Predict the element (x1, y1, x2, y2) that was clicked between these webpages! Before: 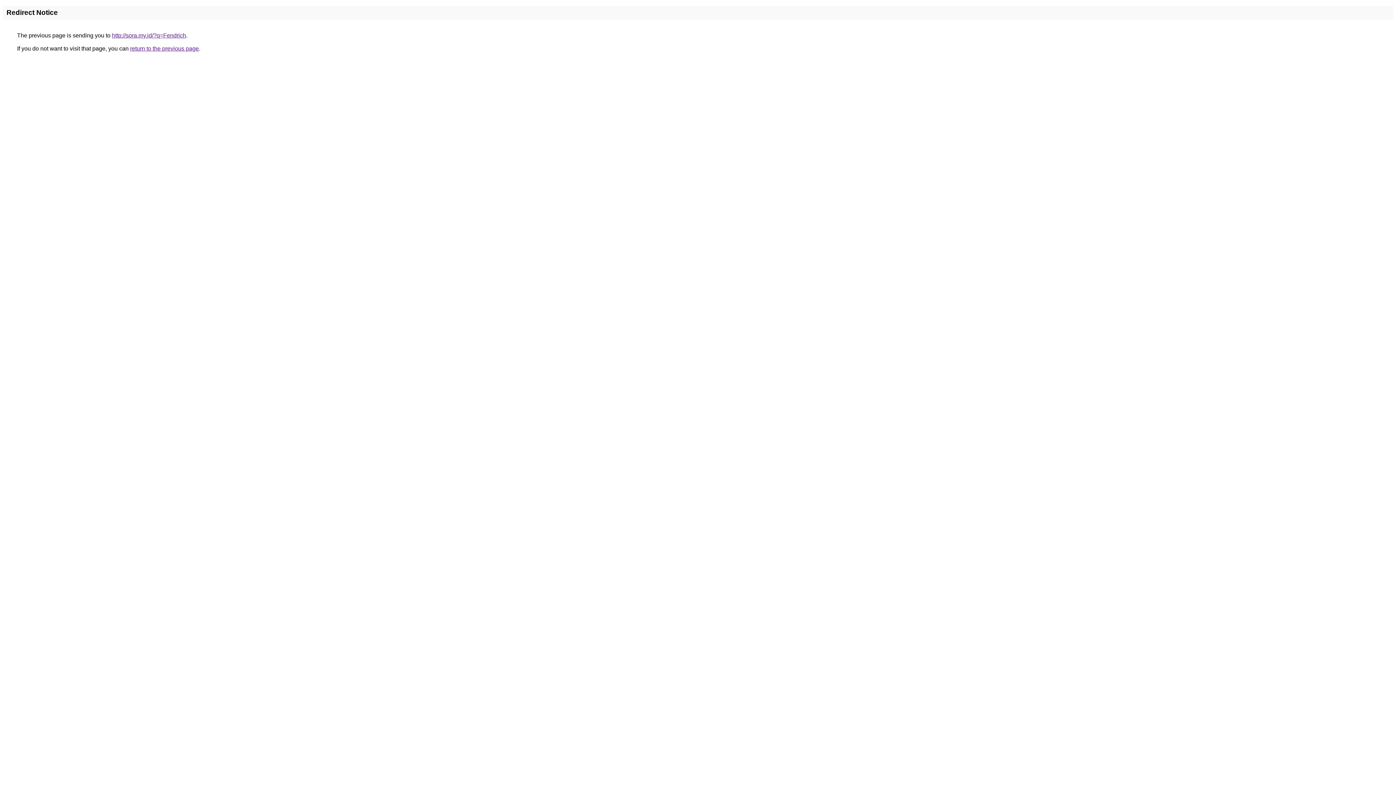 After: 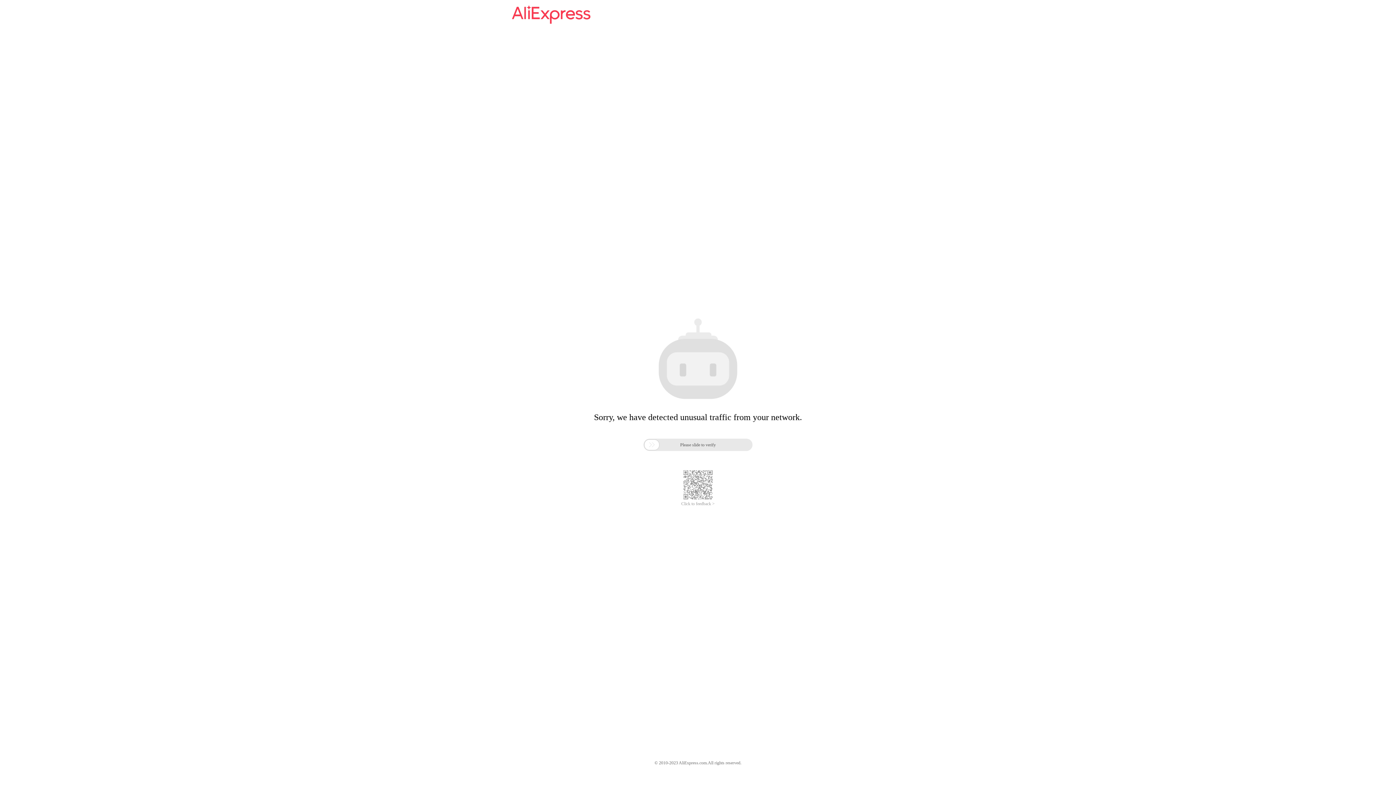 Action: label: http://sora.my.id/?q=Fendrich bbox: (112, 32, 186, 38)